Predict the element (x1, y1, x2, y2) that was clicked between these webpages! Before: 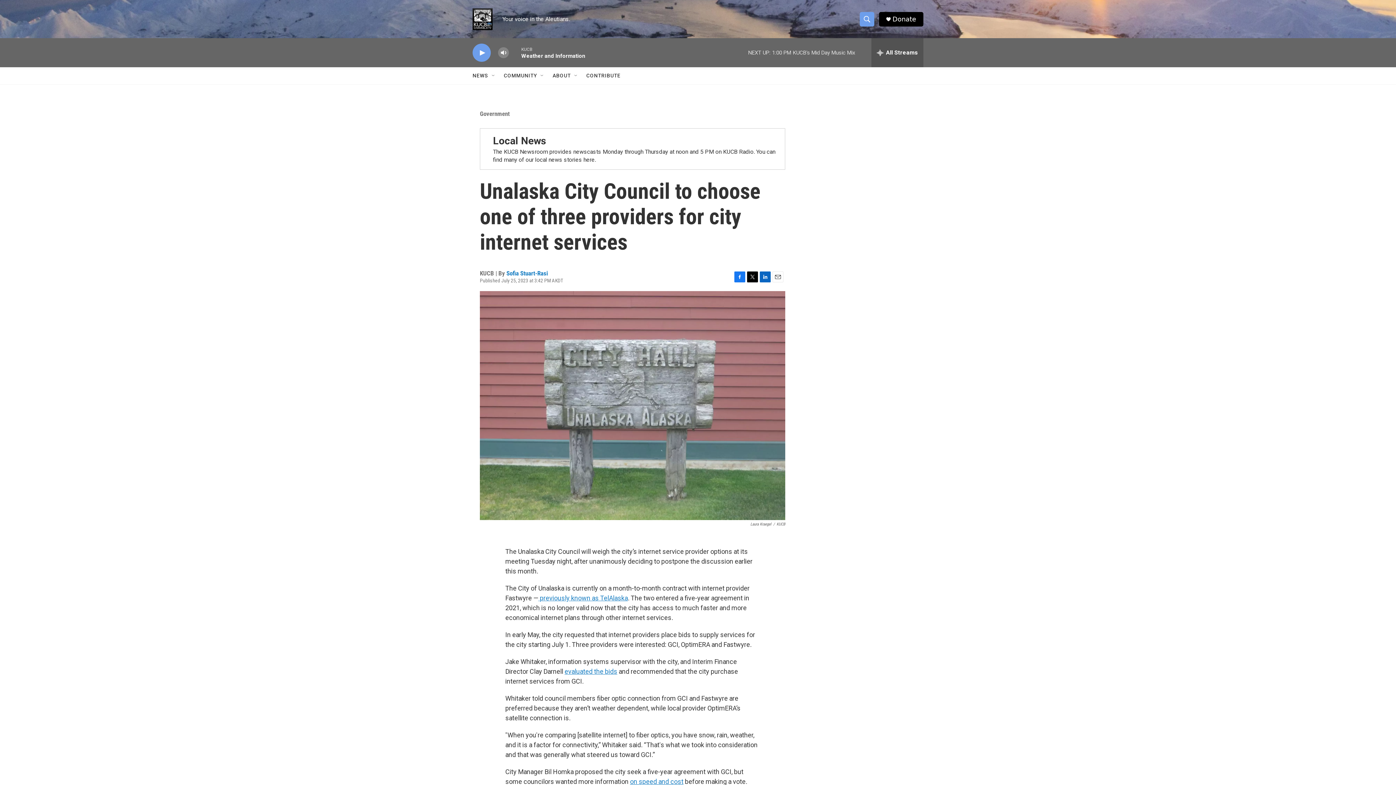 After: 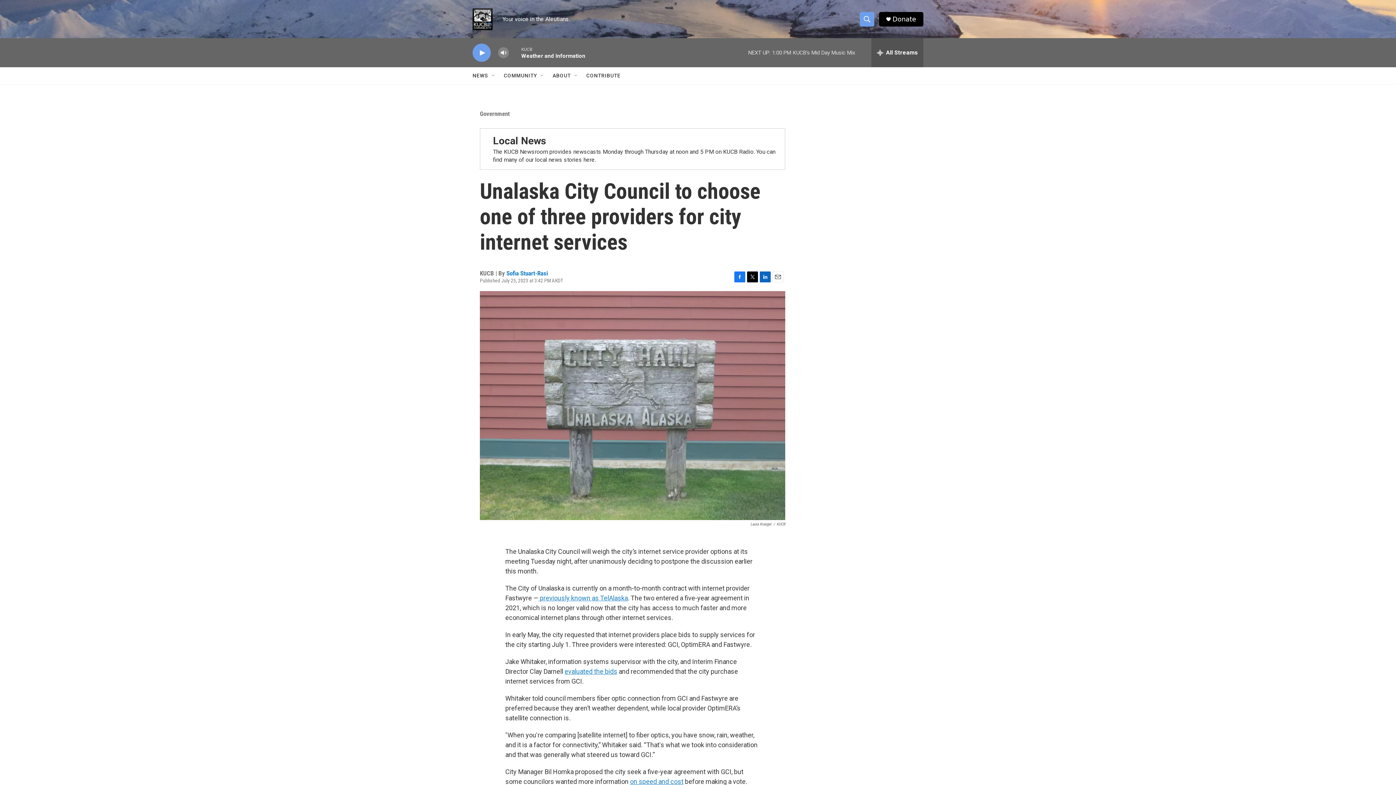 Action: bbox: (772, 271, 783, 282) label: Email